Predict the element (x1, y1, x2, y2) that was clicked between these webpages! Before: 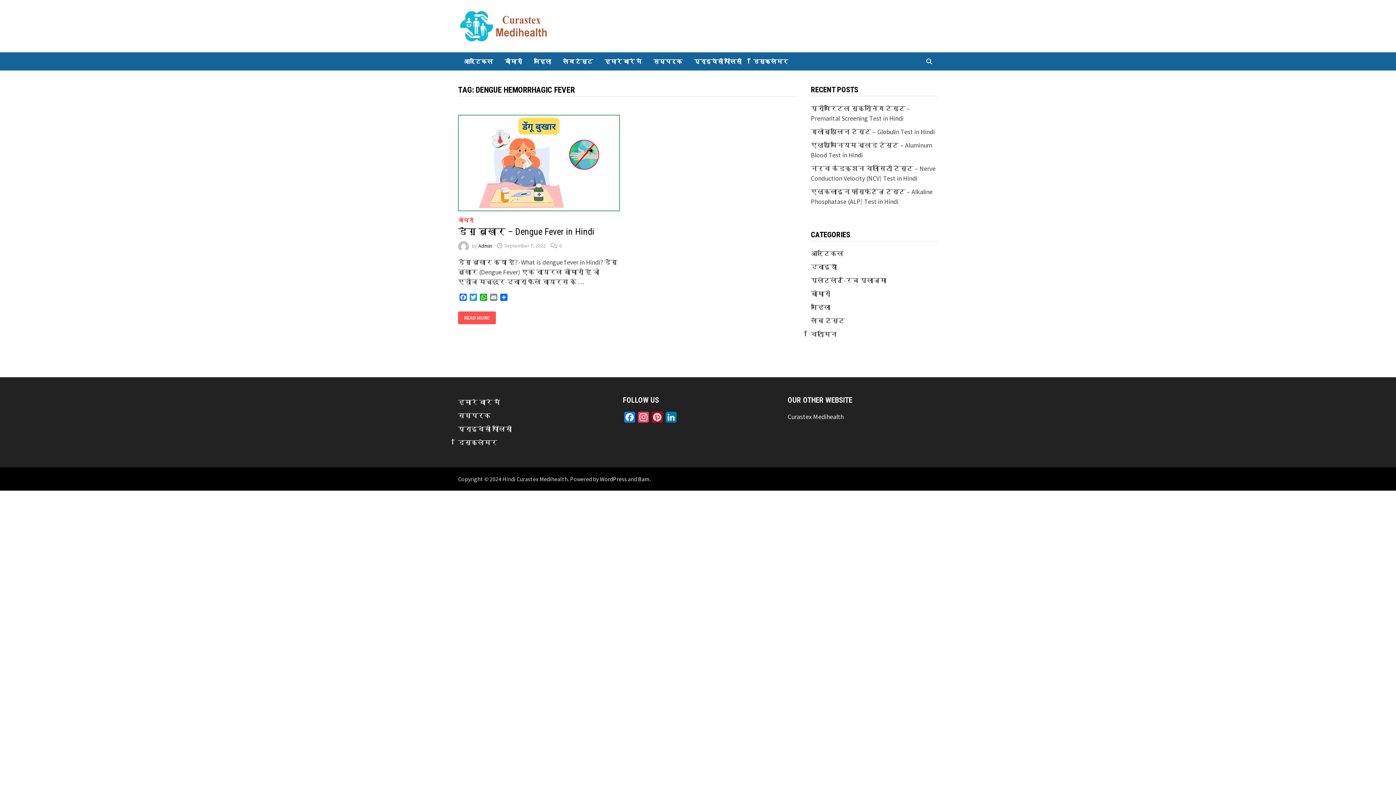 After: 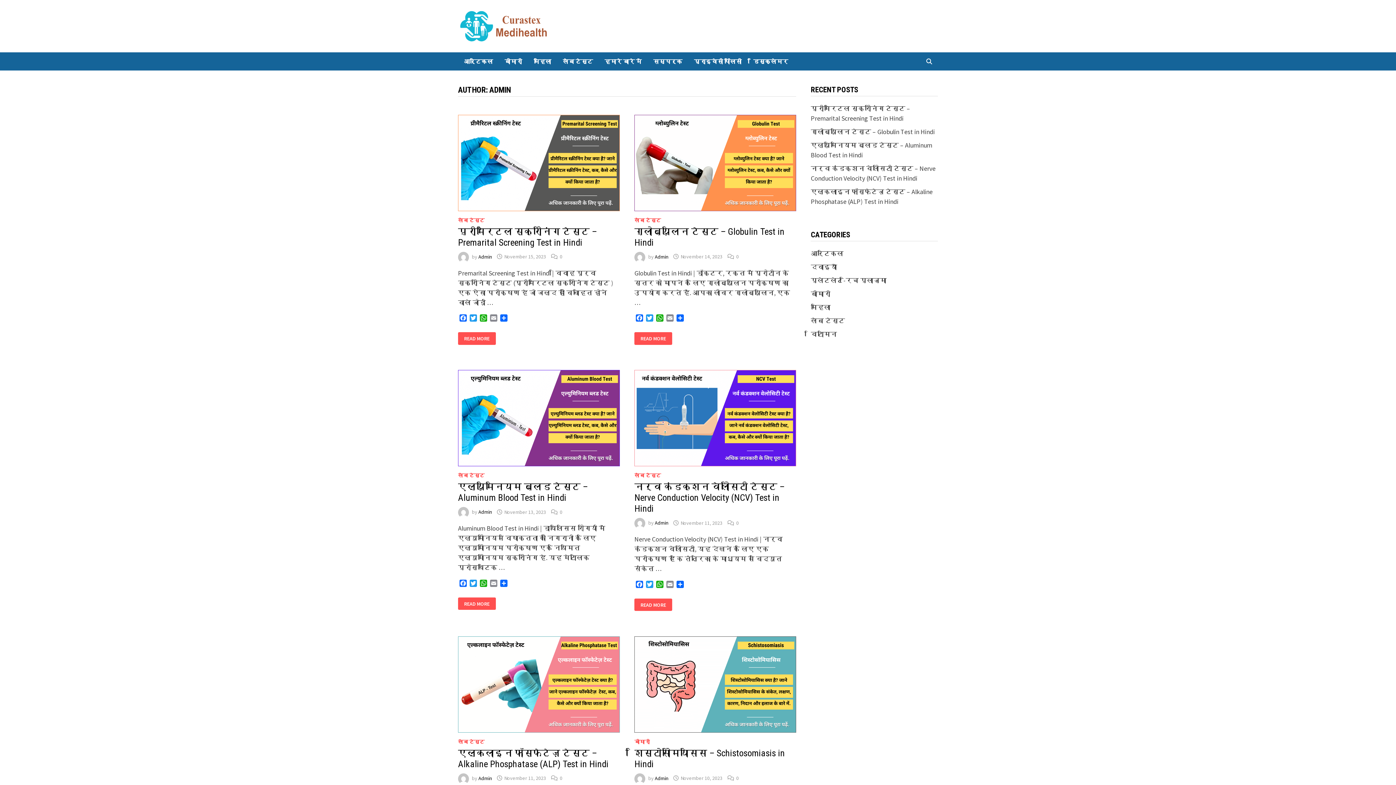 Action: label: Admin bbox: (478, 242, 492, 249)